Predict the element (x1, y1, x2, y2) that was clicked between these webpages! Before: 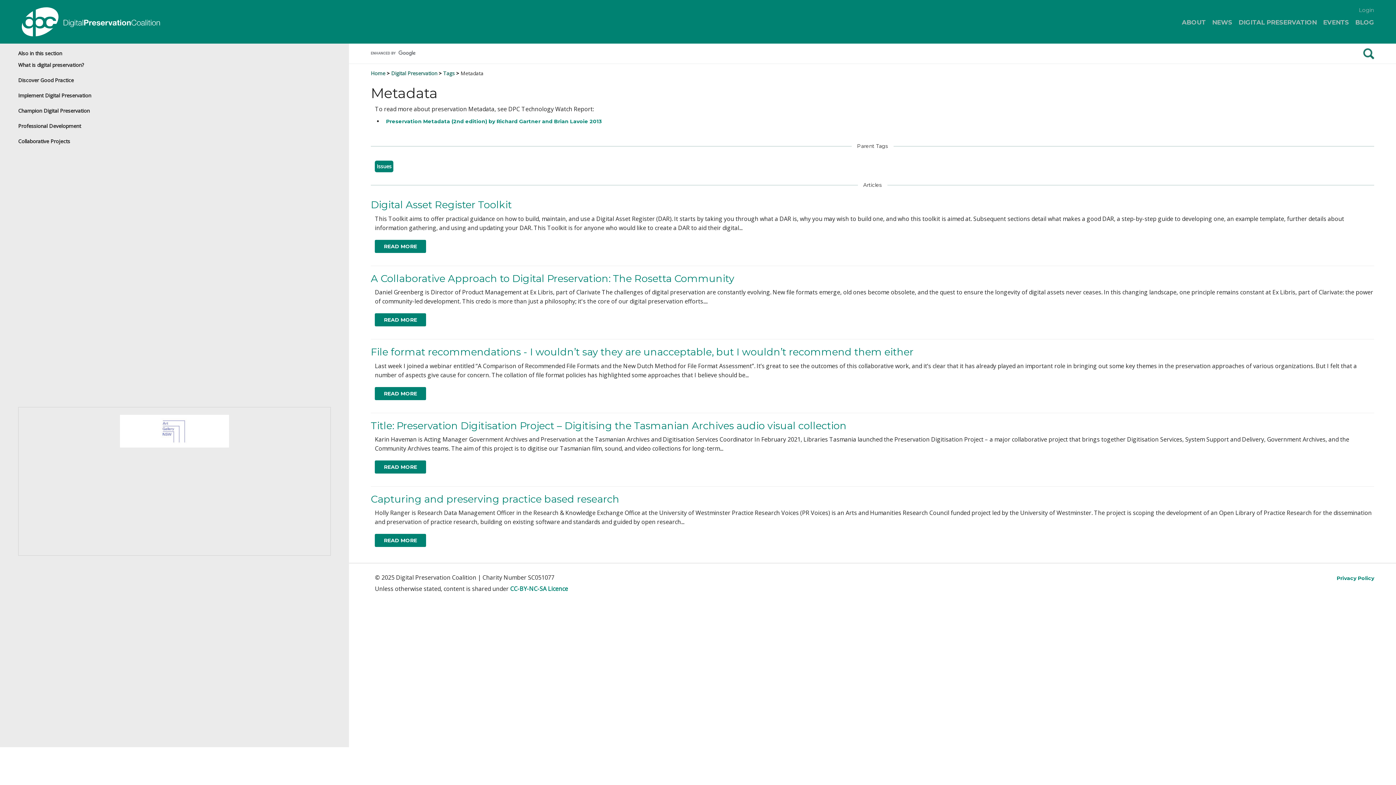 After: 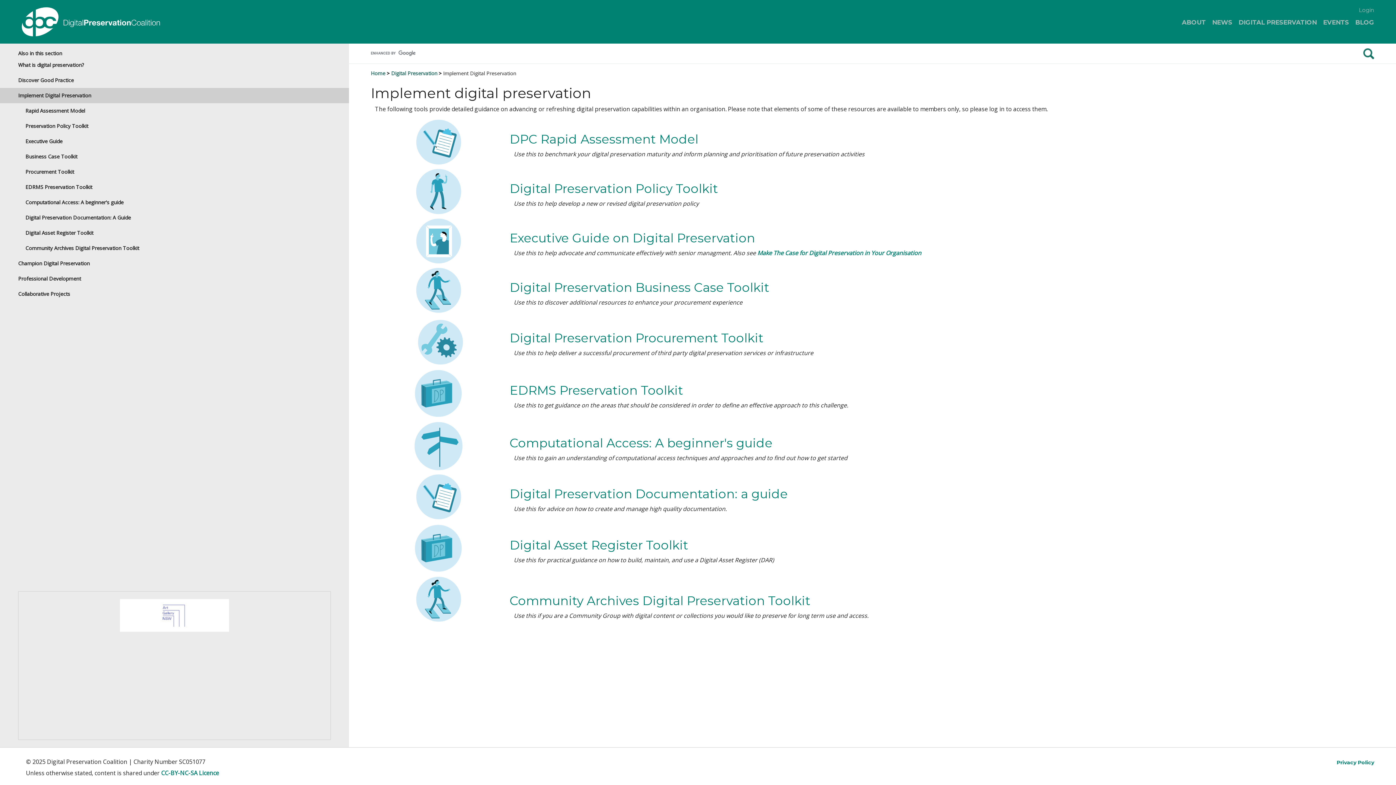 Action: bbox: (0, 88, 349, 103) label: Implement Digital Preservation